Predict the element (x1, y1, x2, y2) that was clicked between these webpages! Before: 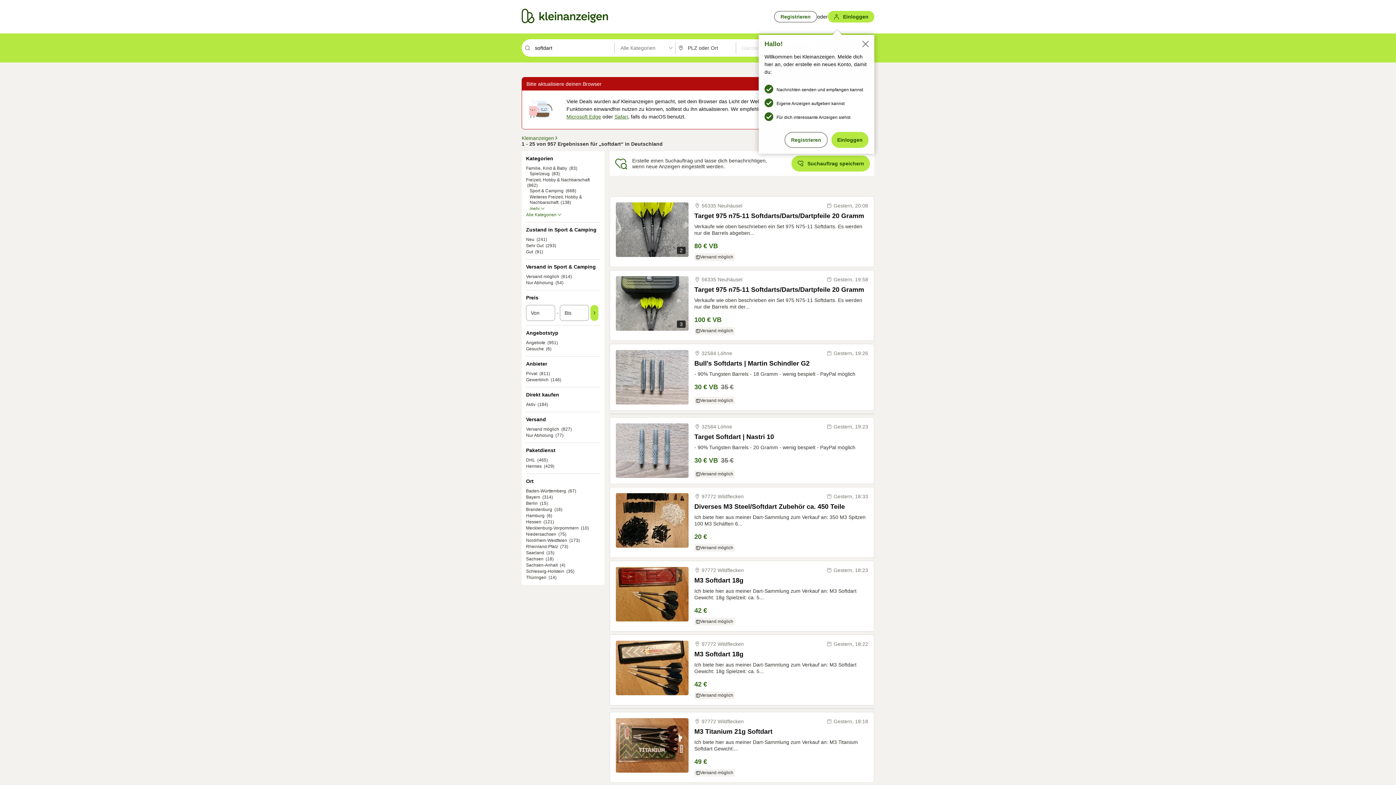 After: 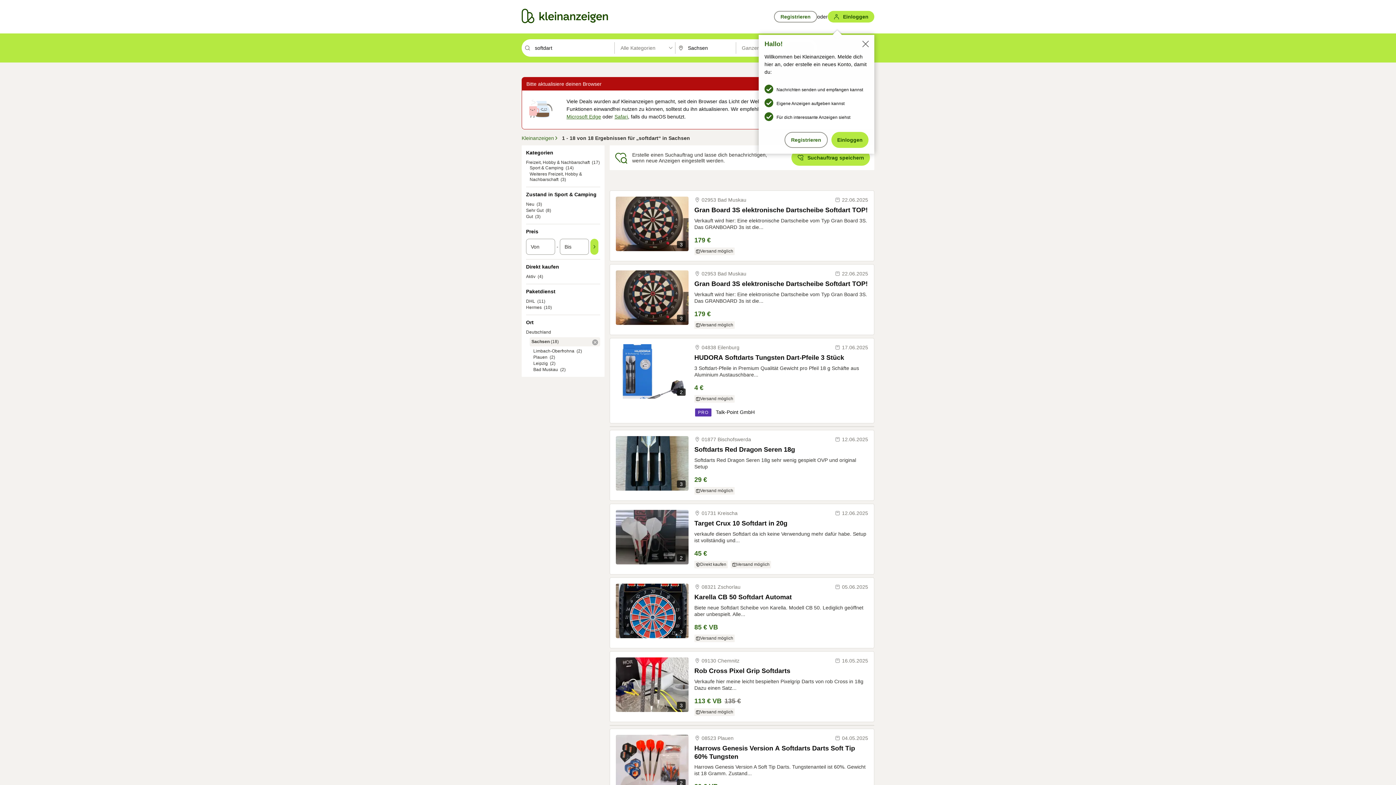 Action: bbox: (526, 556, 543, 561) label: Sachsen